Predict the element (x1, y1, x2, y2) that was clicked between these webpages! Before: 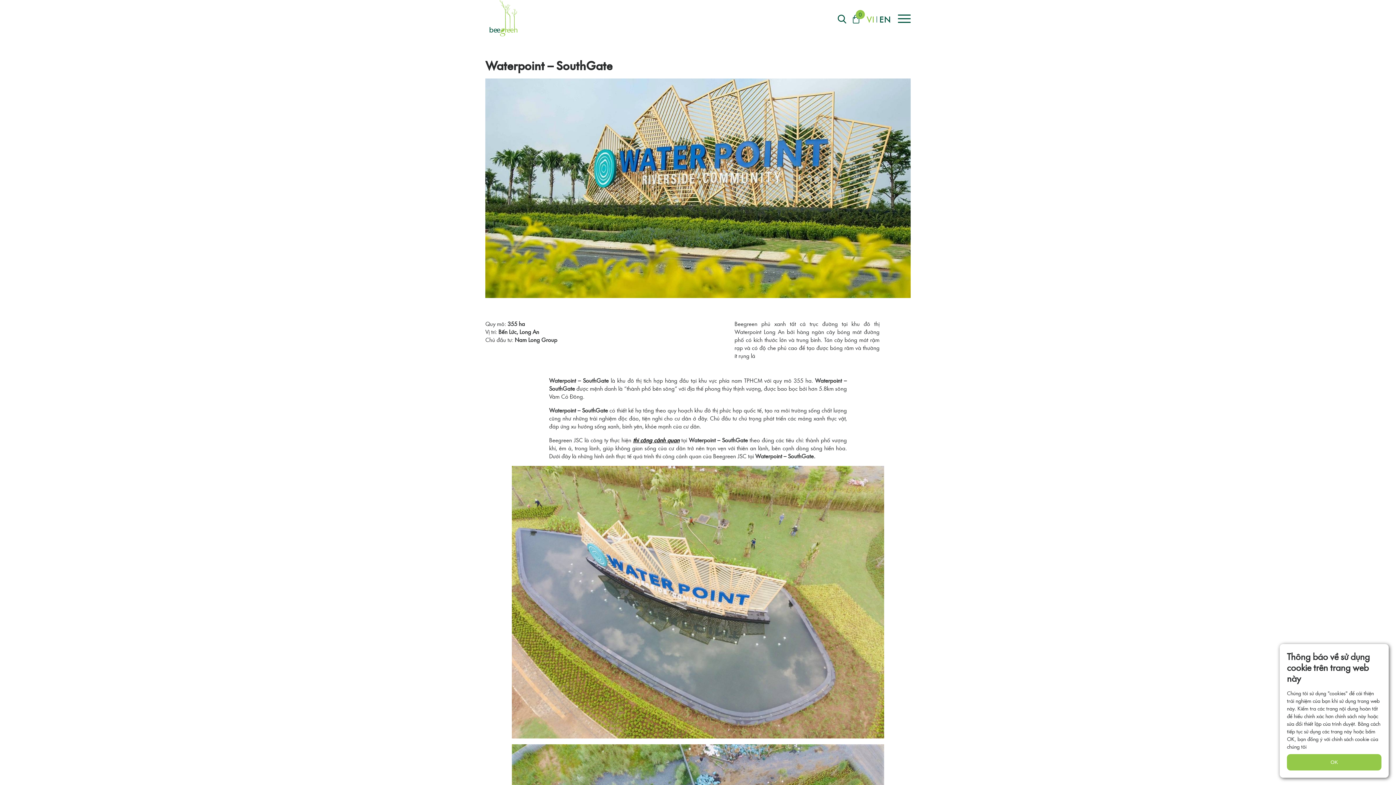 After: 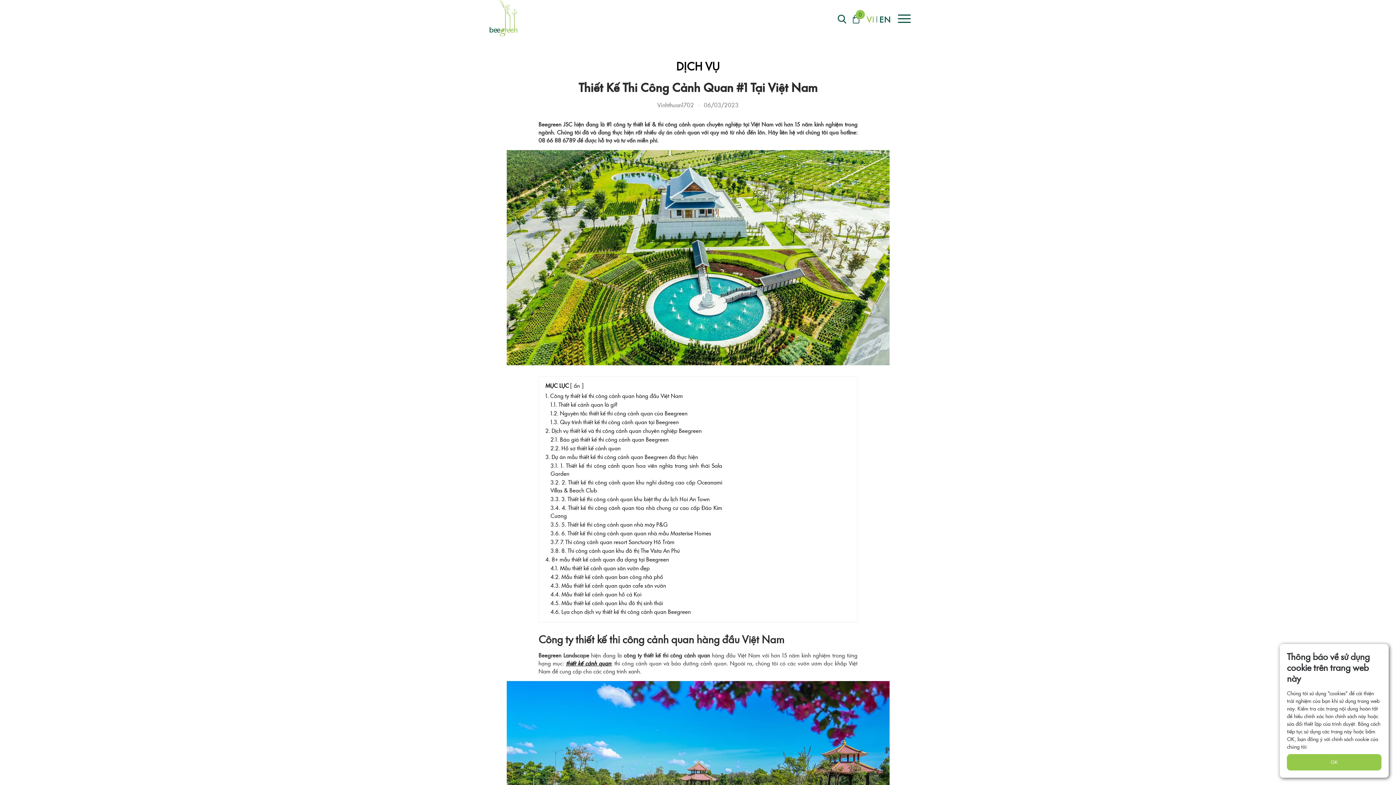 Action: bbox: (633, 436, 679, 444) label: thi công cảnh quan